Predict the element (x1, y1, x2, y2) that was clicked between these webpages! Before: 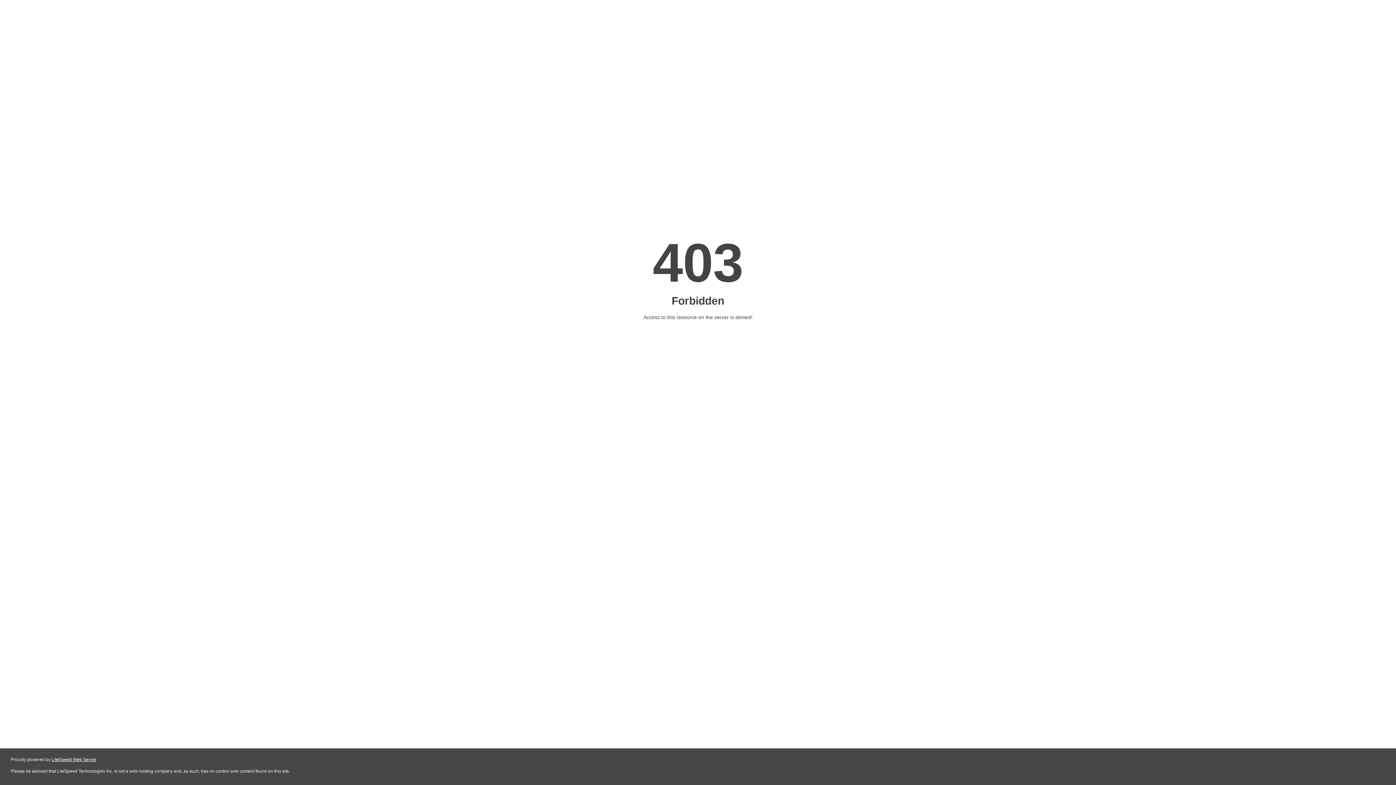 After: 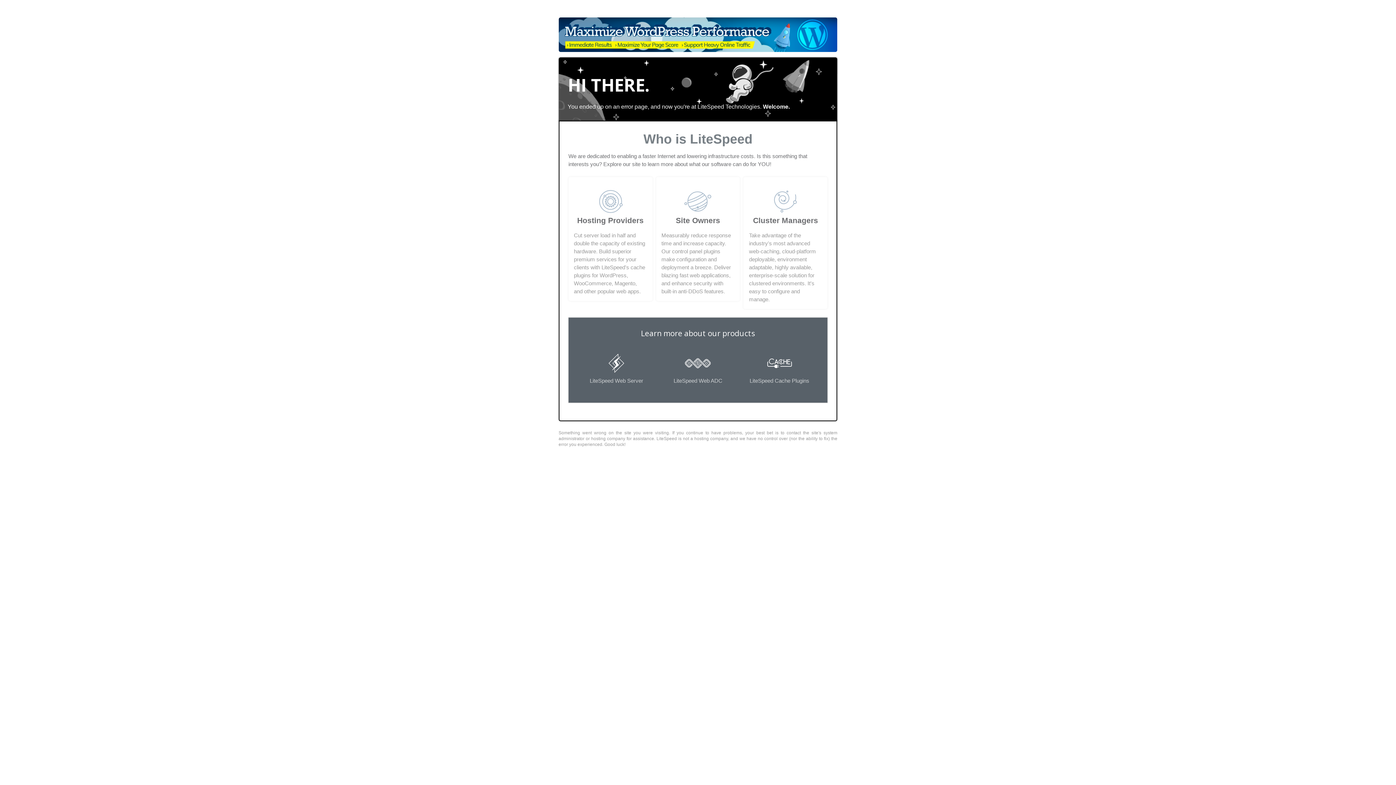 Action: label: LiteSpeed Web Server bbox: (51, 757, 96, 762)